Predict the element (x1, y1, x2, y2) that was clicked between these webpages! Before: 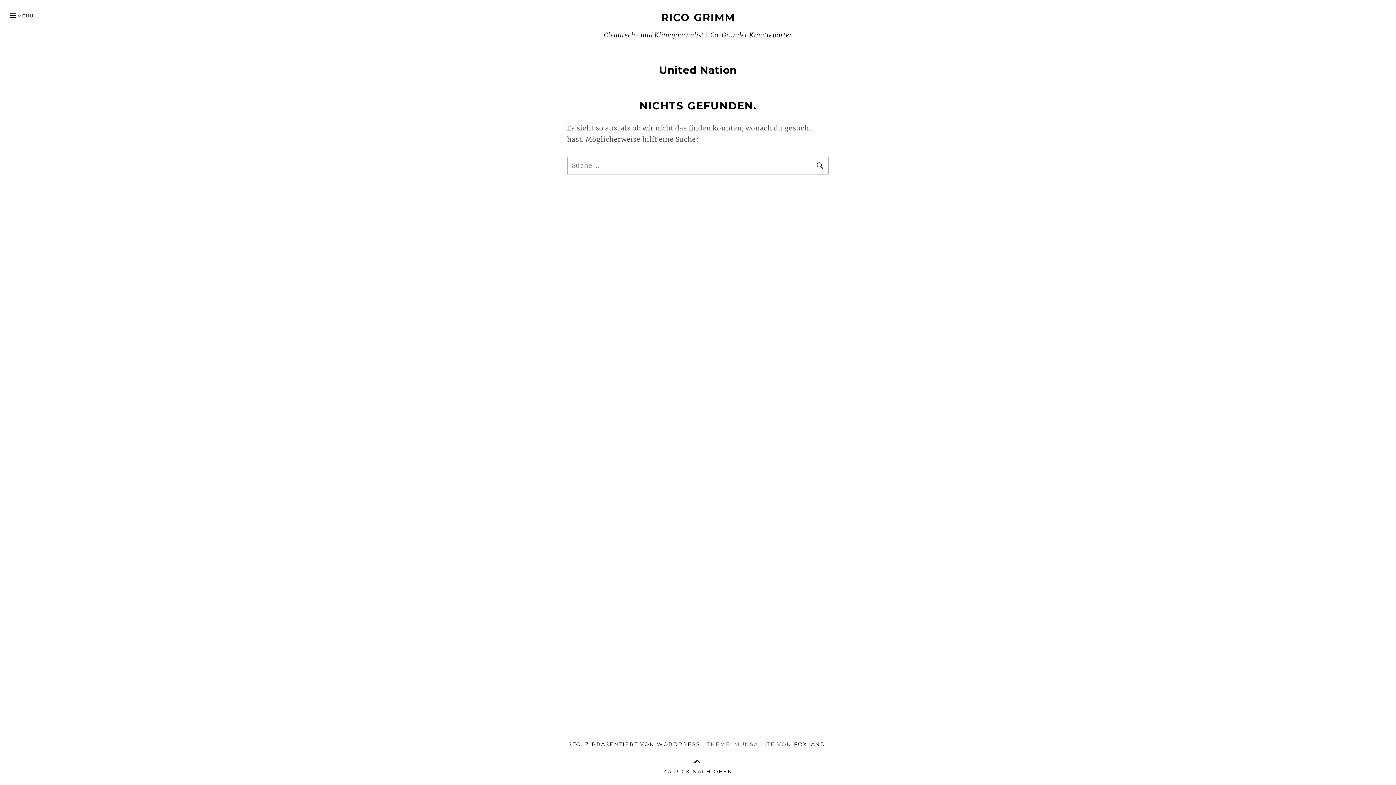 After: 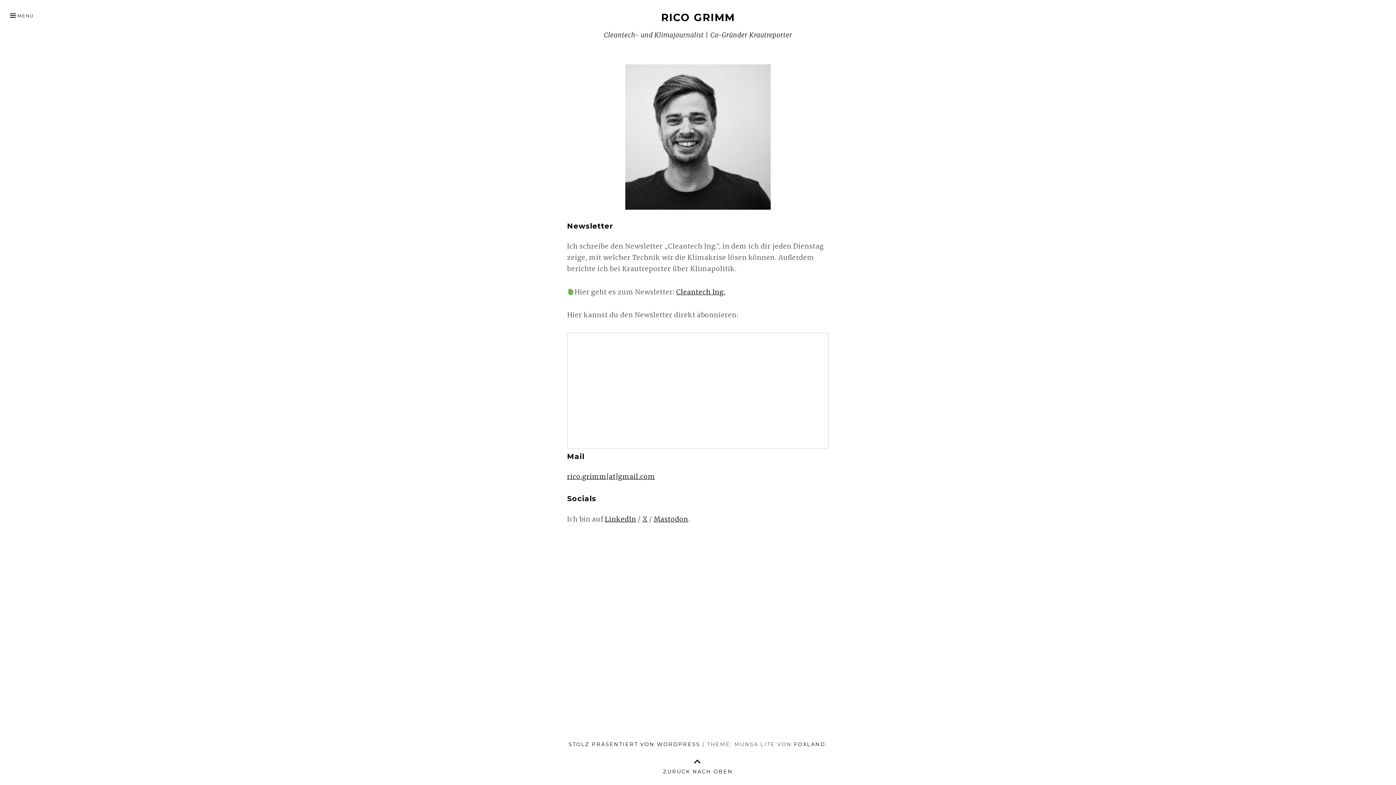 Action: bbox: (661, 11, 735, 23) label: RICO GRIMM